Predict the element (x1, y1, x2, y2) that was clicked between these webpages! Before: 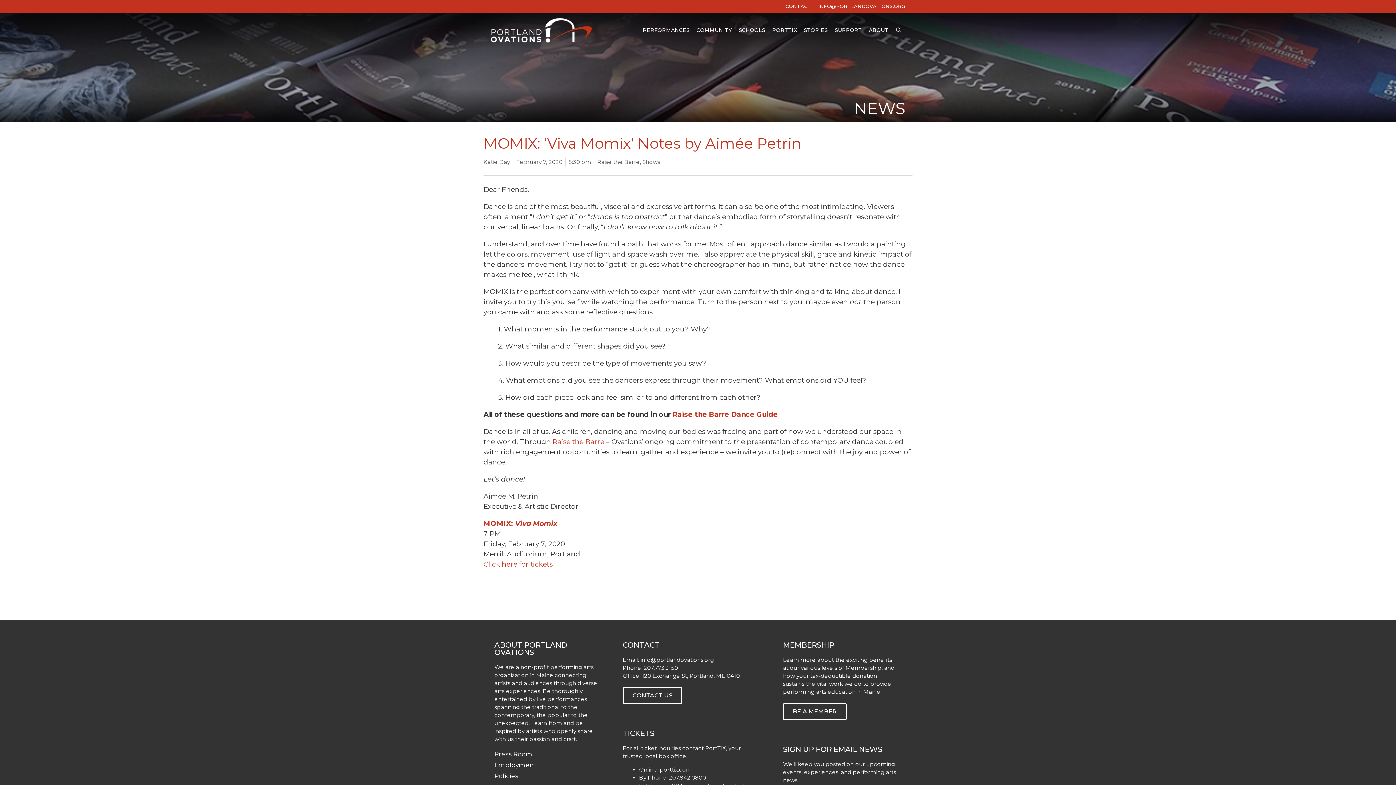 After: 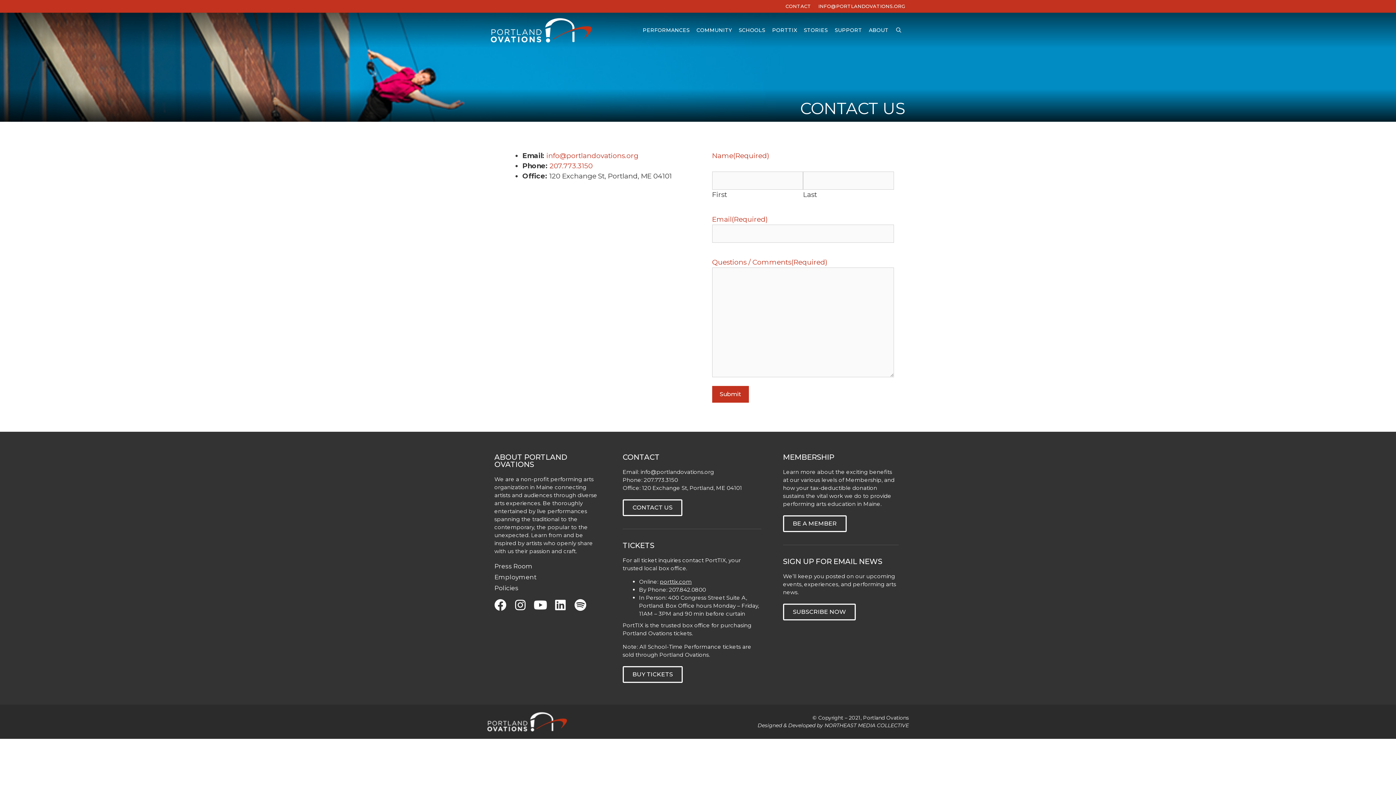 Action: bbox: (785, 3, 811, 9) label: CONTACT